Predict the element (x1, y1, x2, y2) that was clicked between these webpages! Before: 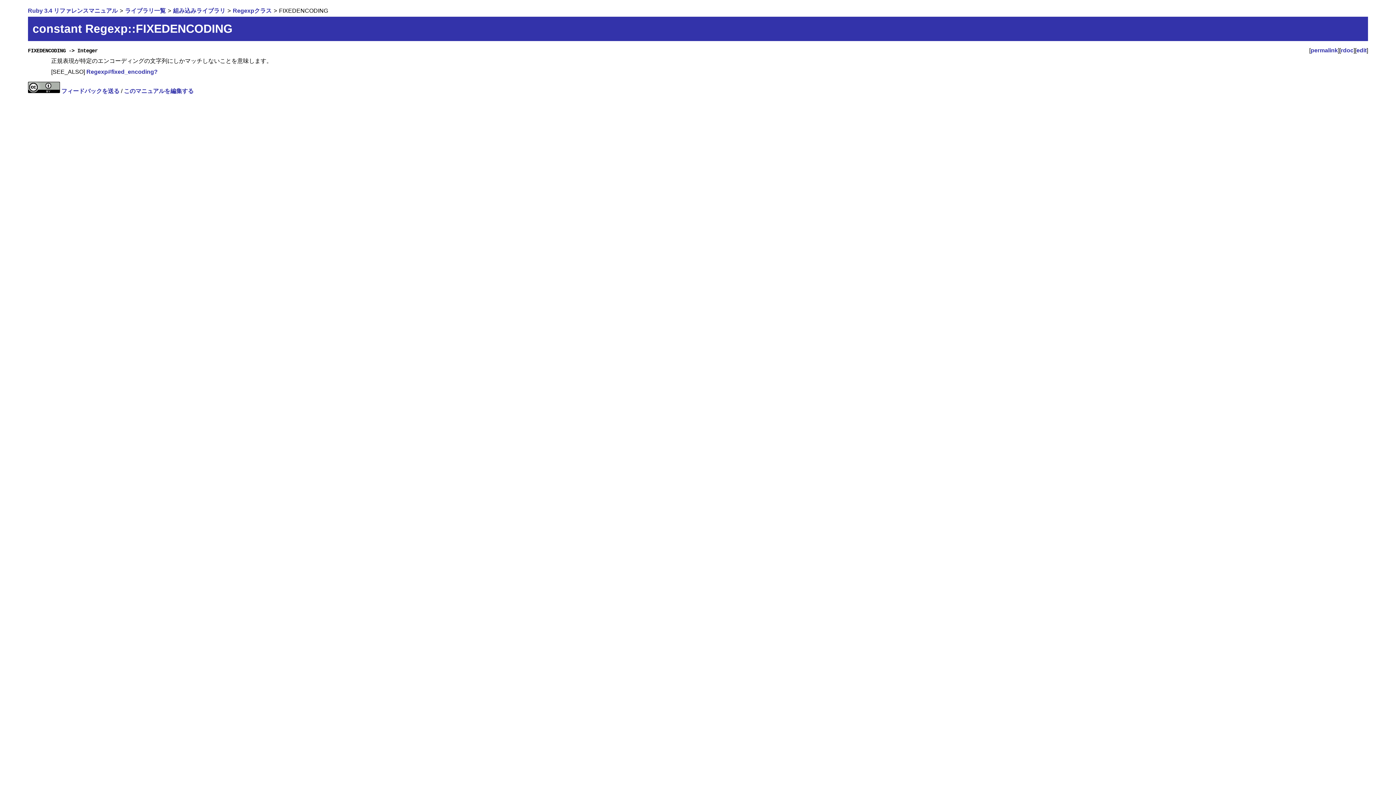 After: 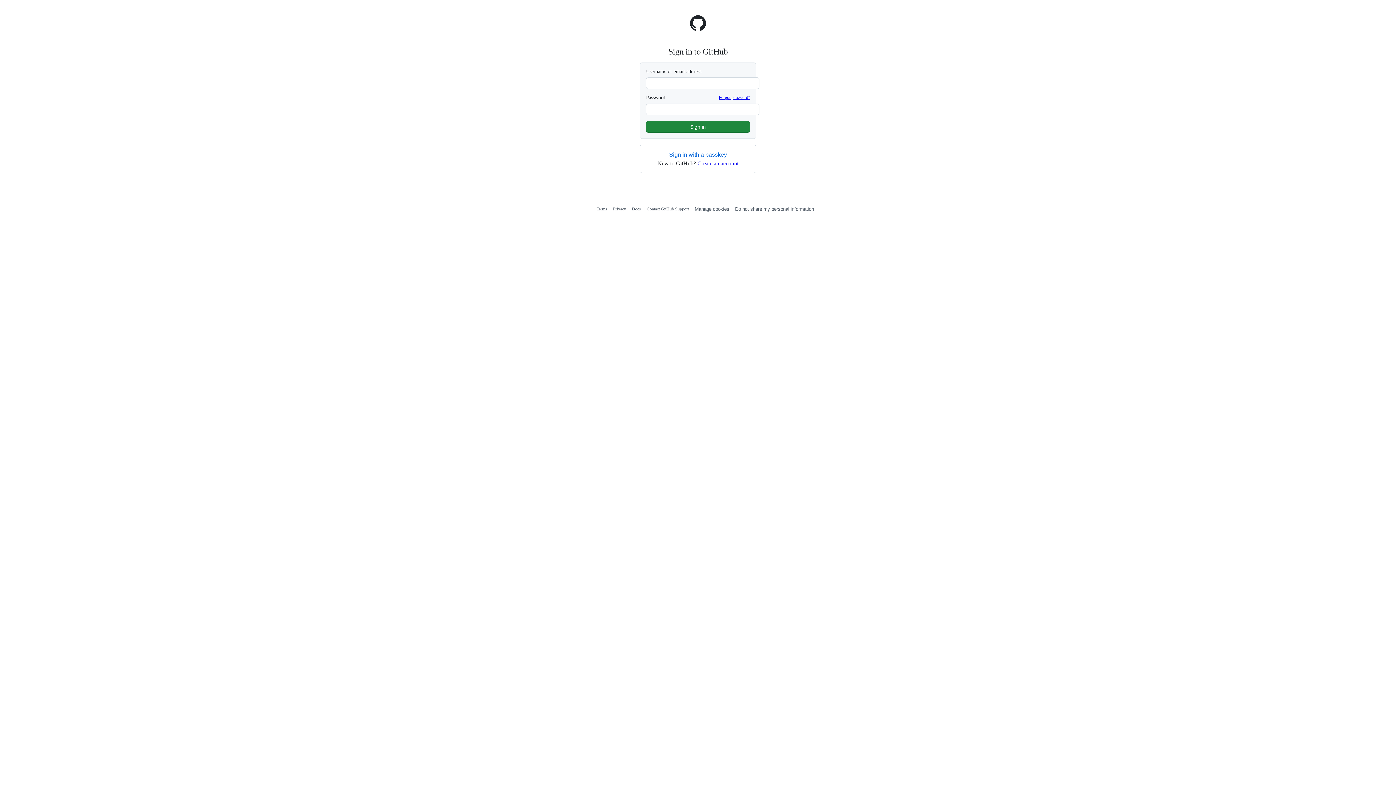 Action: label: このマニュアルを編集する bbox: (123, 87, 193, 94)